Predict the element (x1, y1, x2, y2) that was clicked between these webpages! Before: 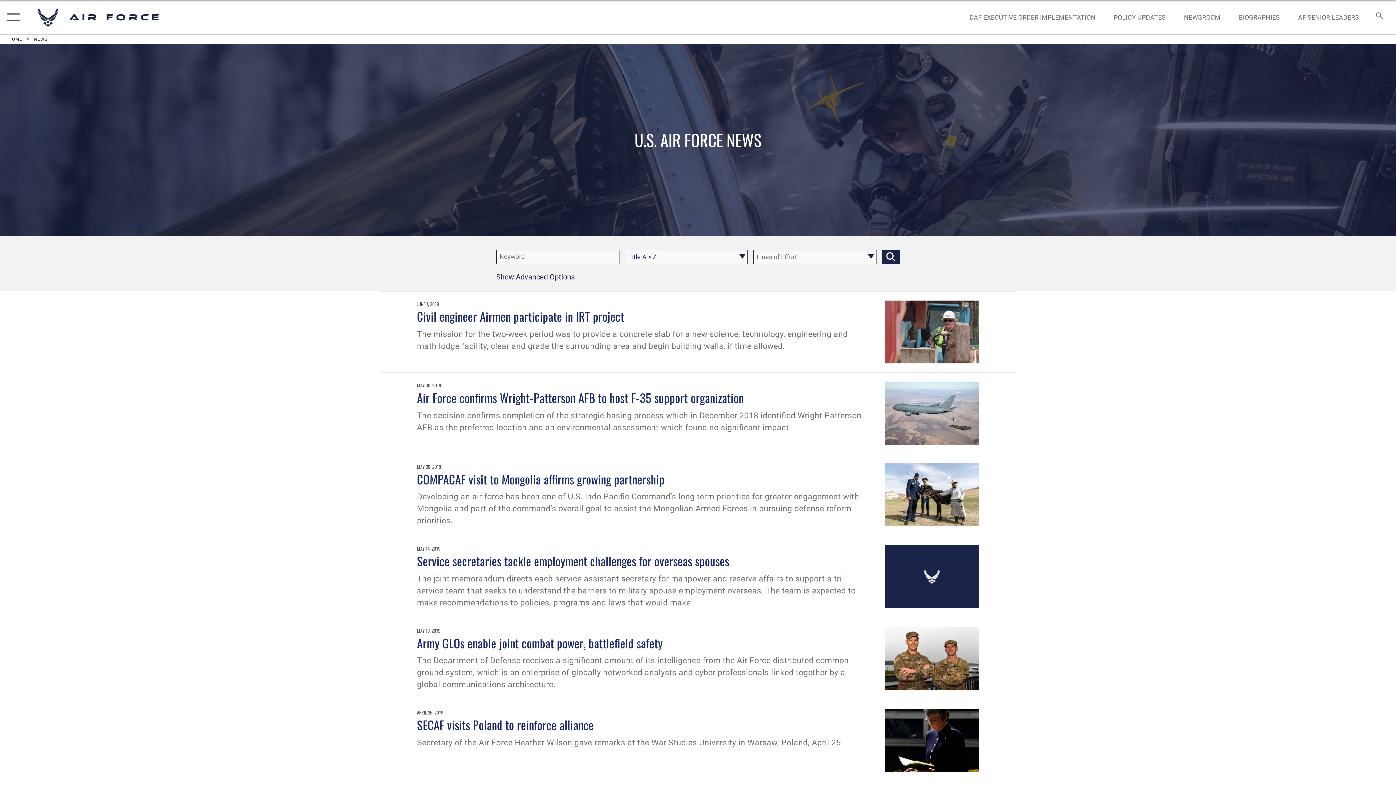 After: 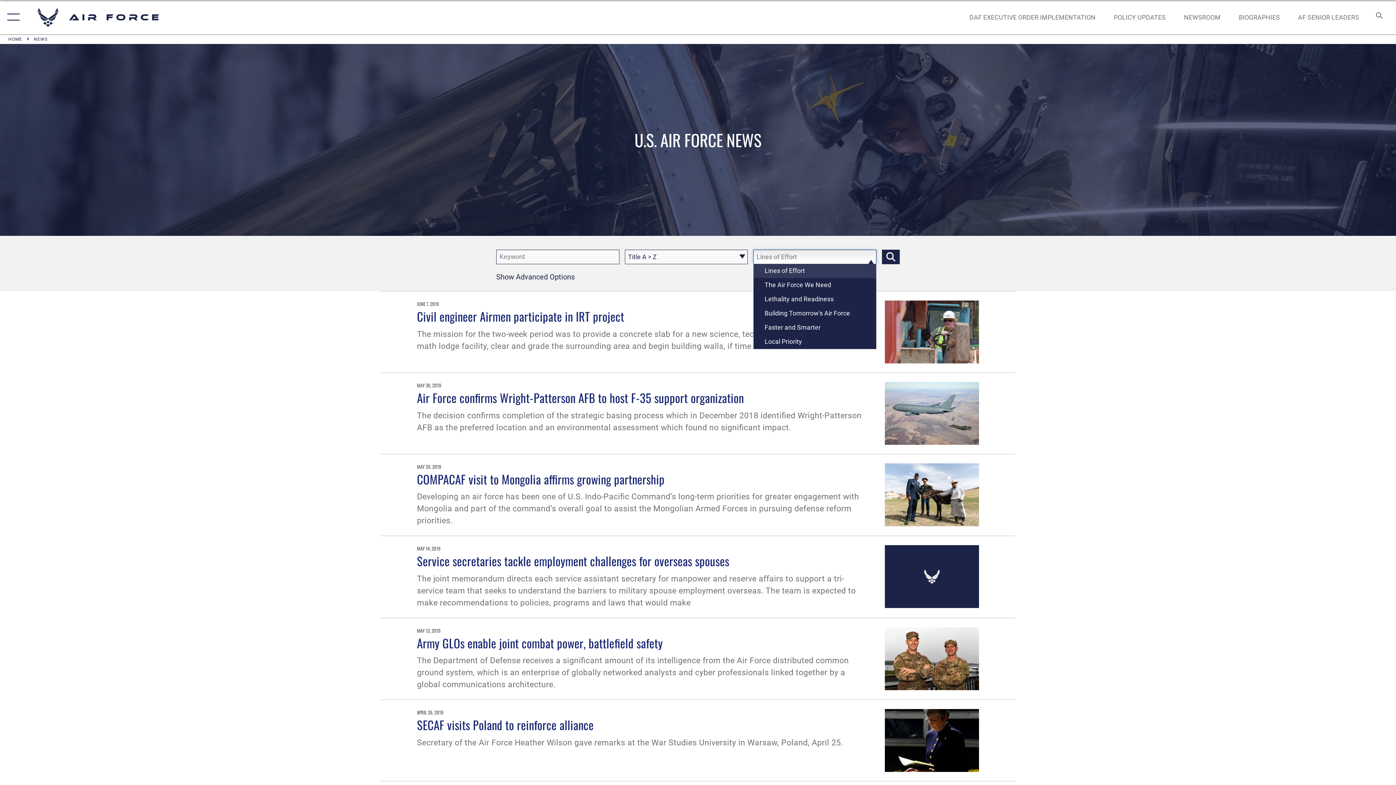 Action: bbox: (753, 249, 876, 264) label: Lines of Effort